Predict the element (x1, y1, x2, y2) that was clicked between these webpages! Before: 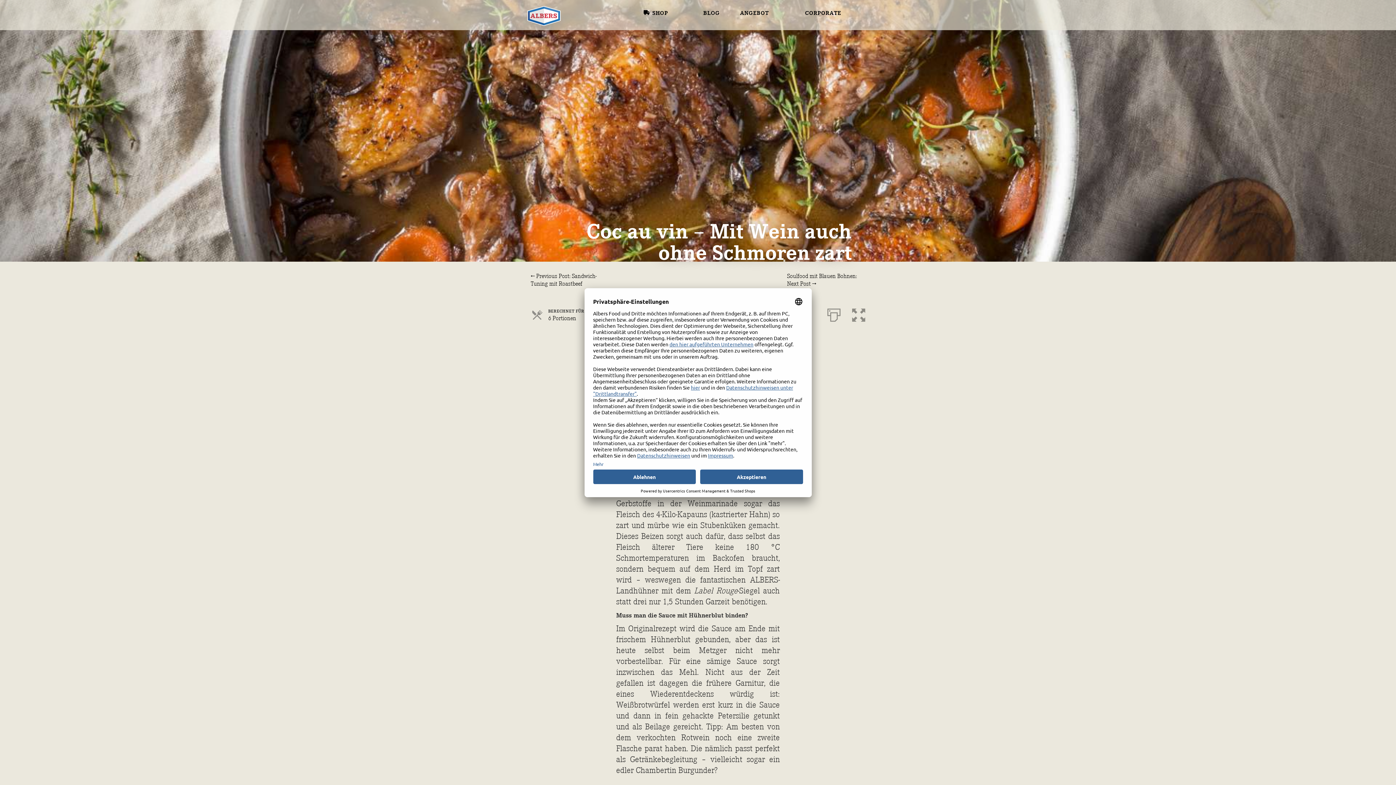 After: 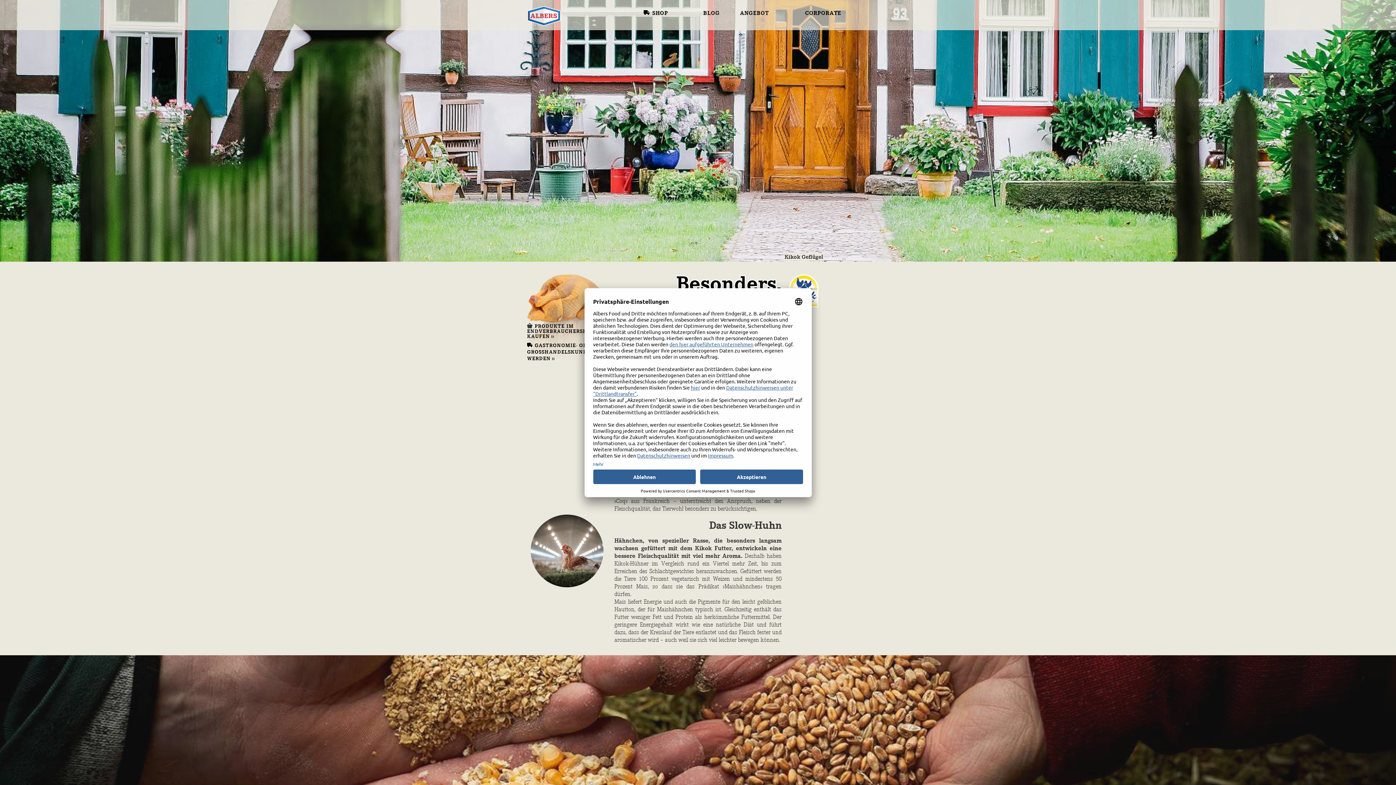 Action: label: KIKOK bbox: (740, 60, 794, 66)